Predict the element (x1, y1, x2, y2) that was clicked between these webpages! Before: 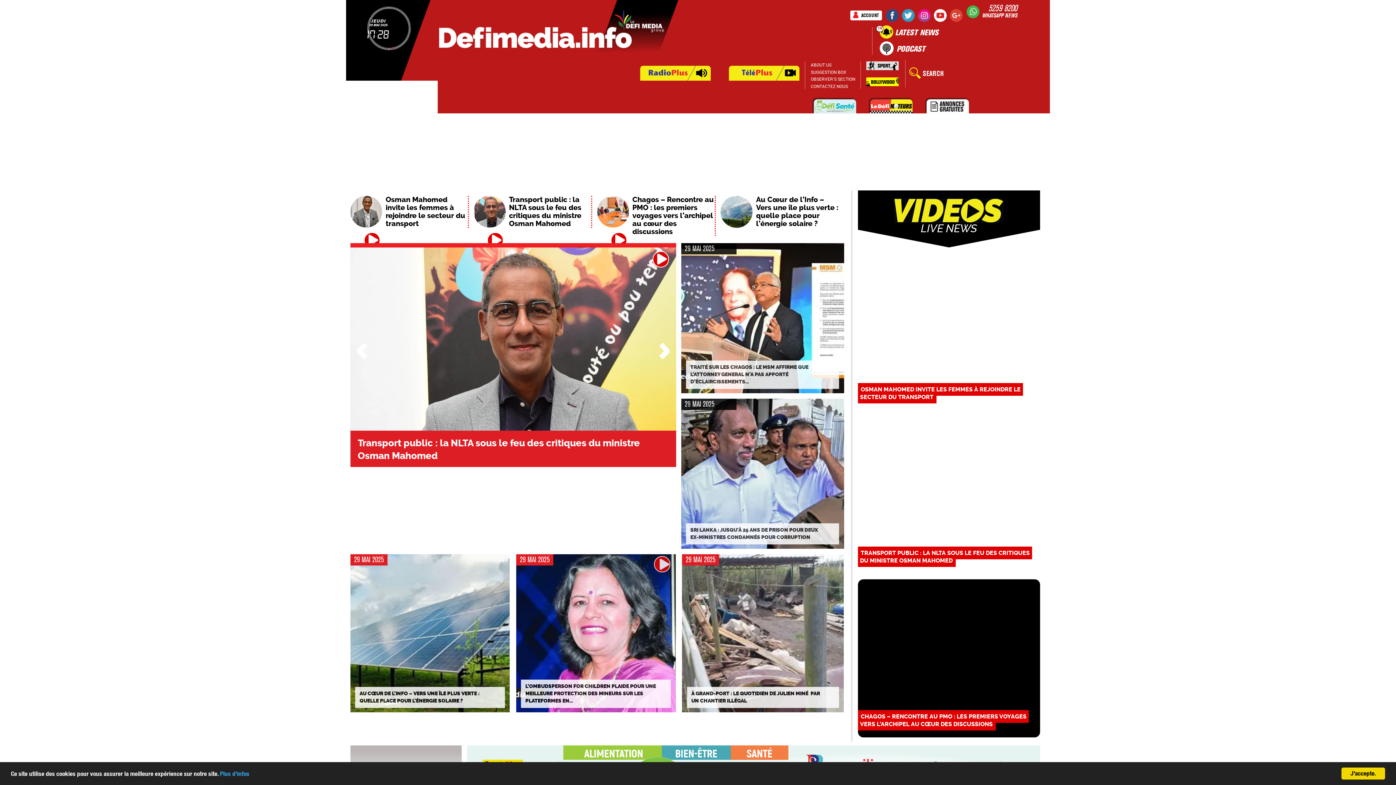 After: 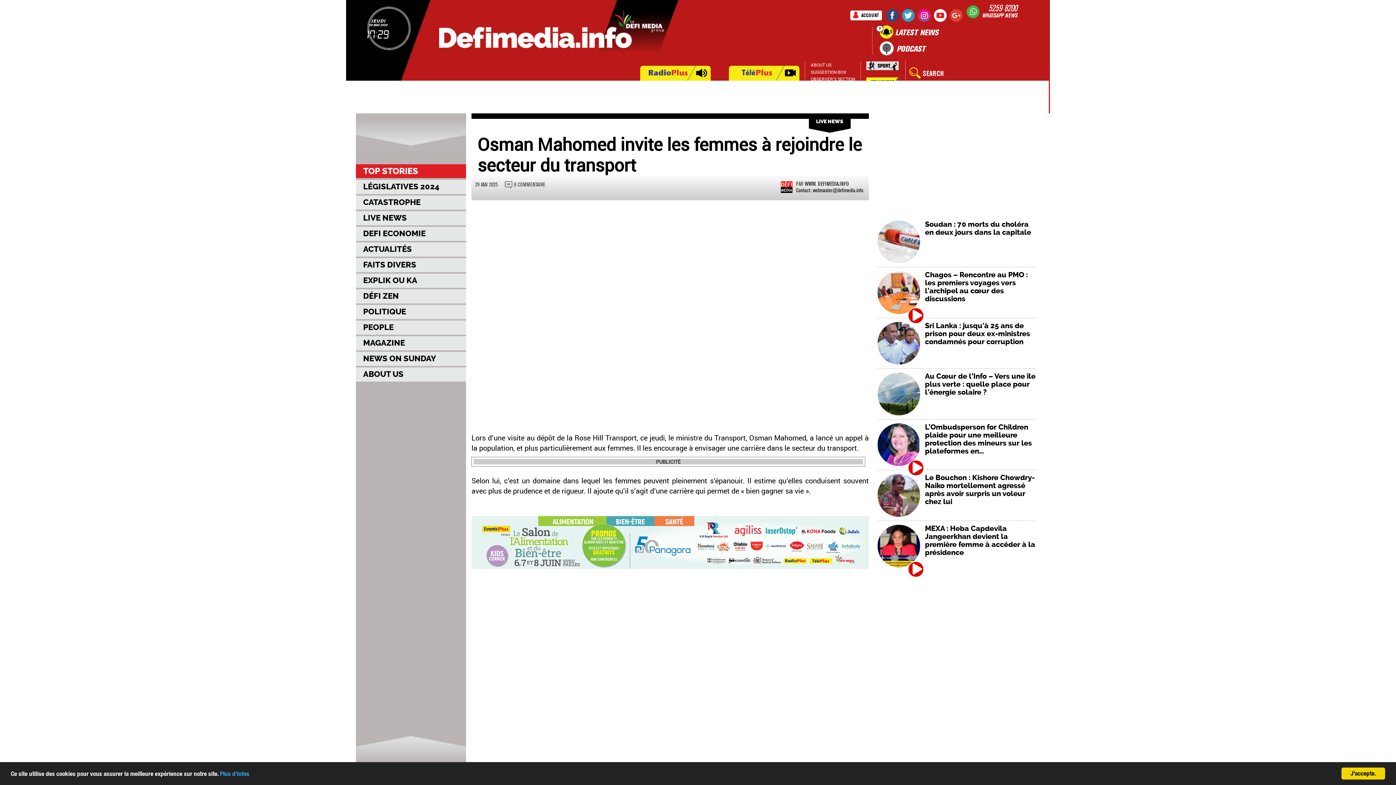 Action: label: OSMAN MAHOMED INVITE LES FEMMES À REJOINDRE LE SECTEUR DU TRANSPORT bbox: (860, 385, 1020, 401)